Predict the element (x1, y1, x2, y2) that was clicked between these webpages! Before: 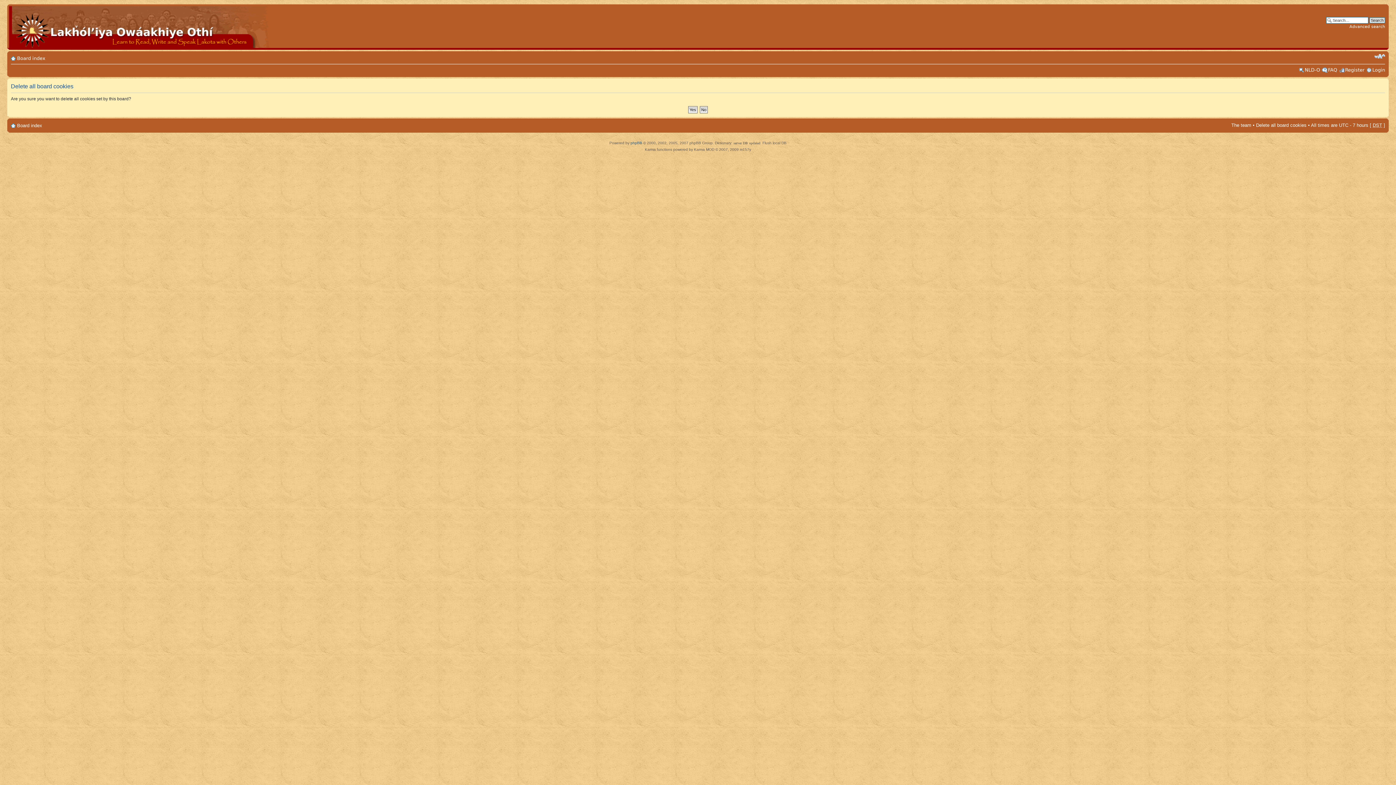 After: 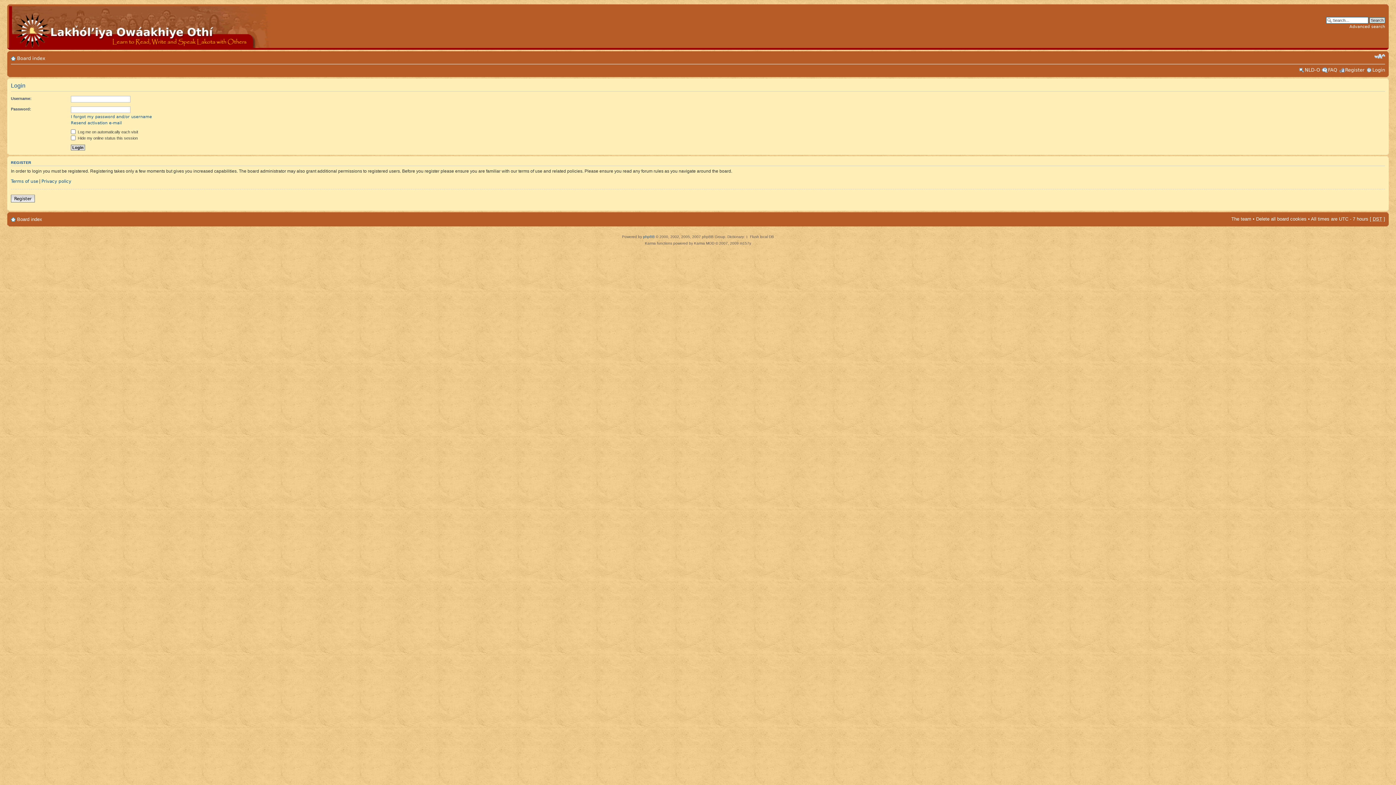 Action: label: Login bbox: (1372, 66, 1385, 73)